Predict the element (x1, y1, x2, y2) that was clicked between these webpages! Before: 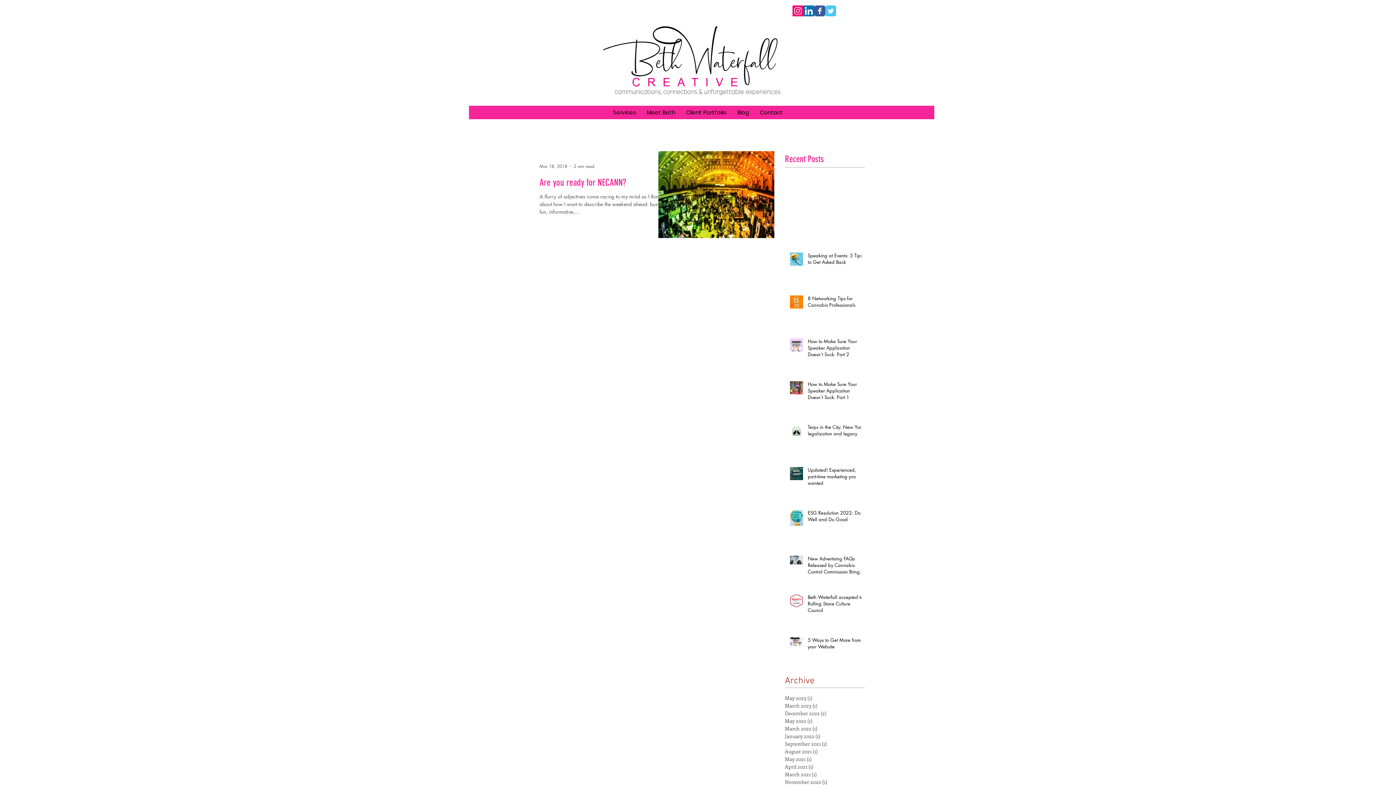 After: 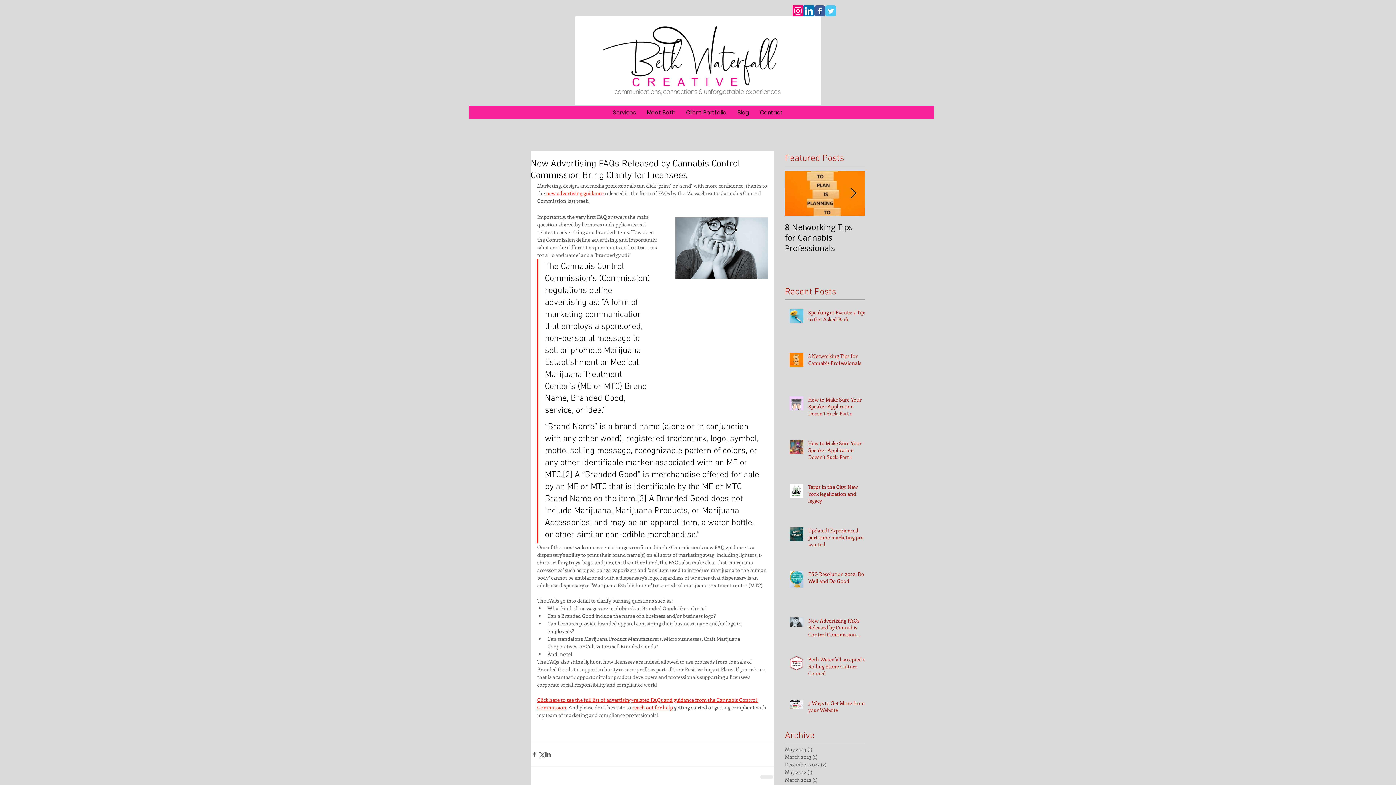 Action: label: New Advertising FAQs Released by Cannabis Control Commission Bring Clarity for Licensees bbox: (808, 555, 866, 578)